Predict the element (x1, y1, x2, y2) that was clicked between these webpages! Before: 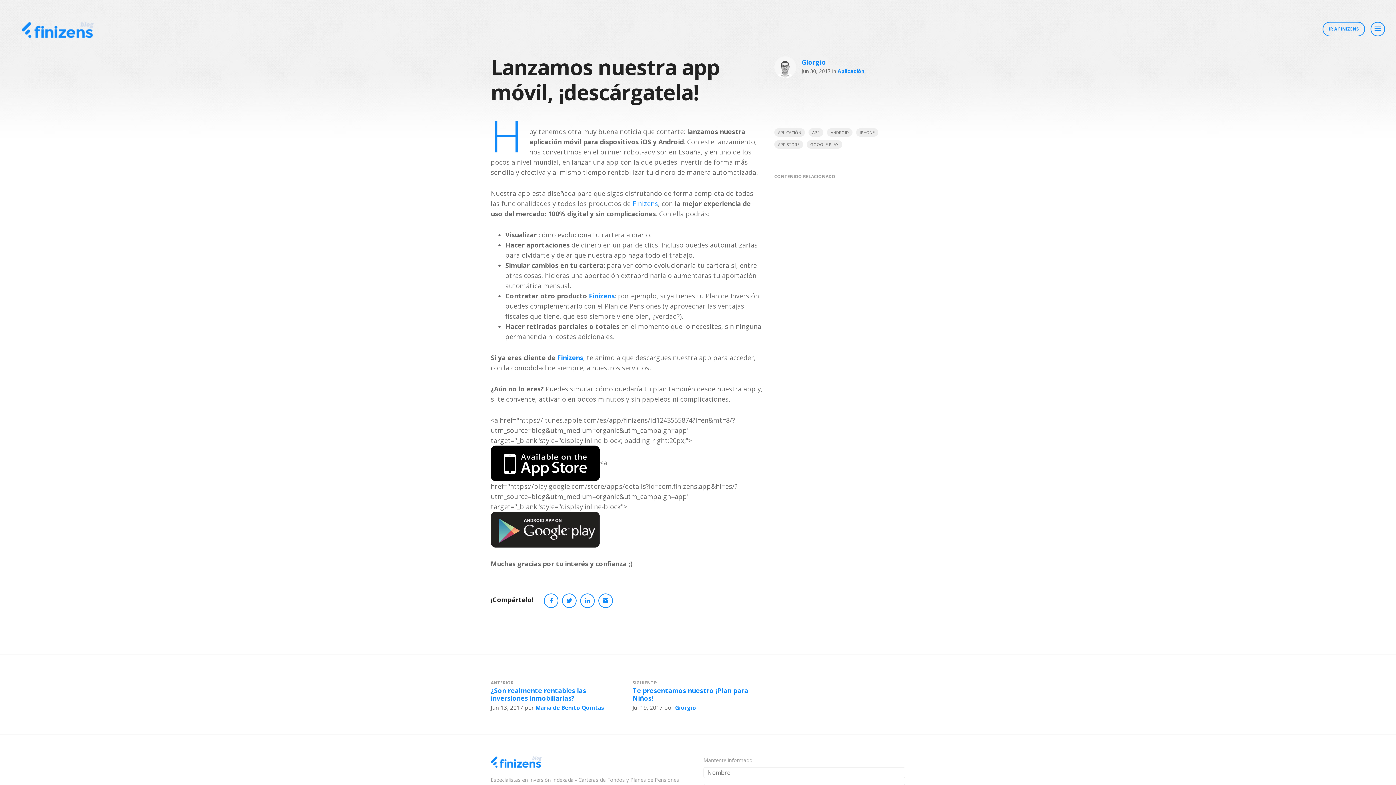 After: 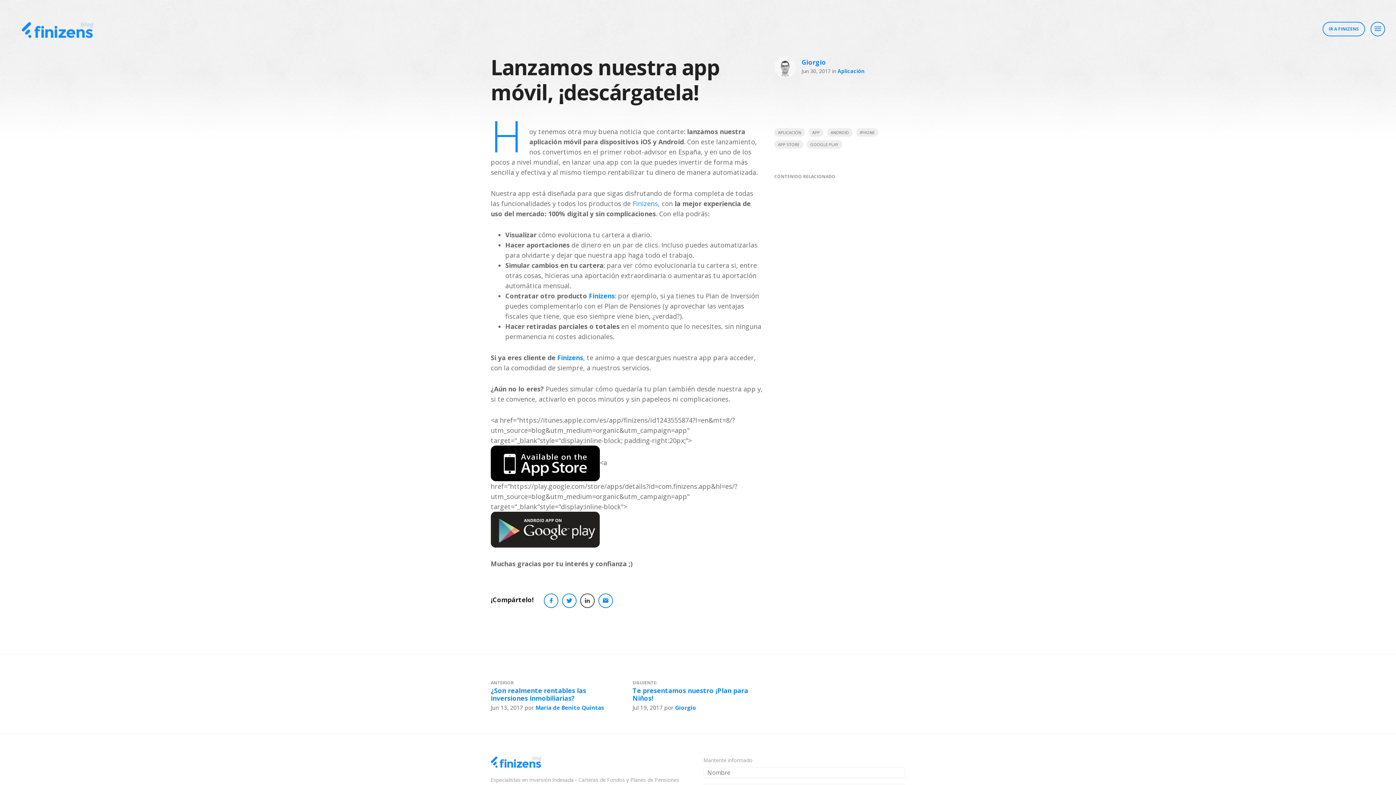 Action: bbox: (580, 593, 594, 608)